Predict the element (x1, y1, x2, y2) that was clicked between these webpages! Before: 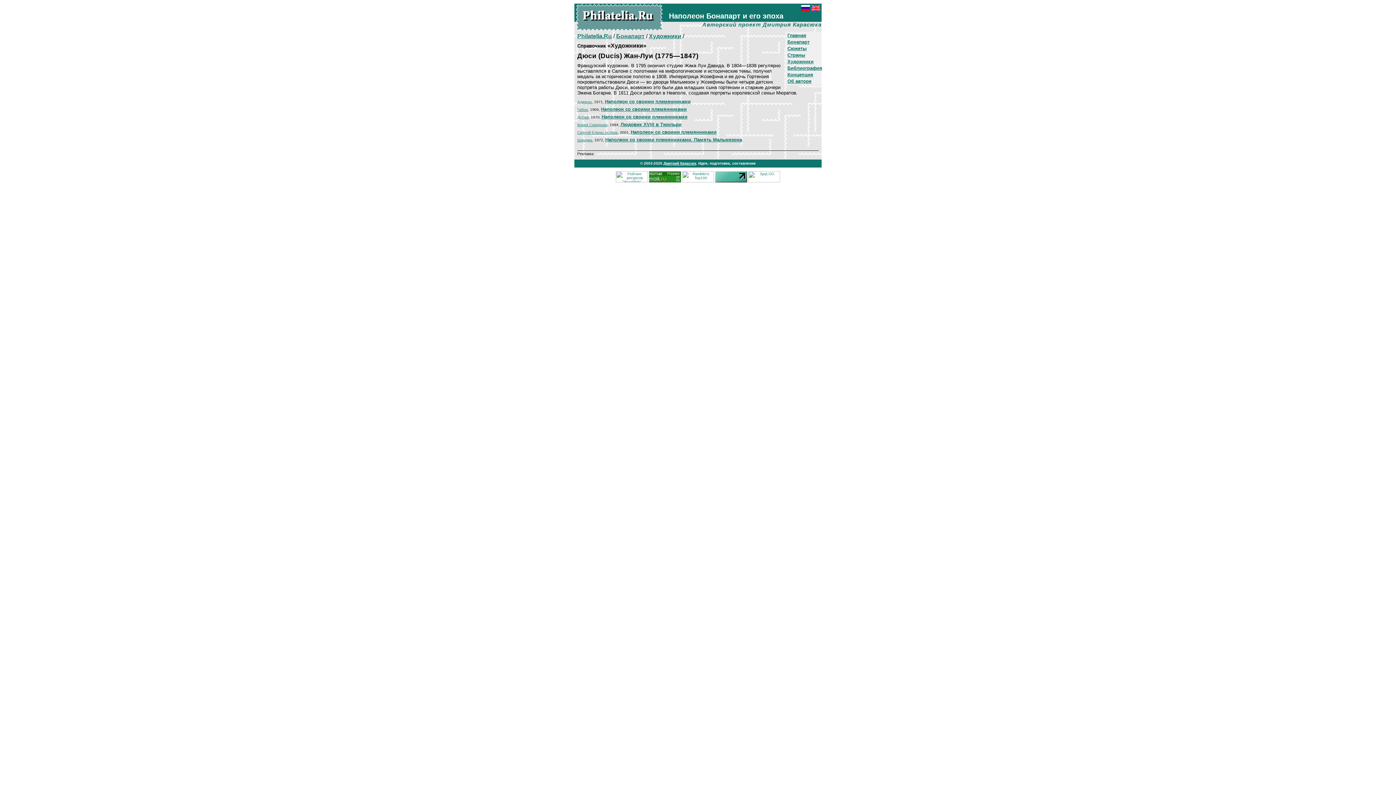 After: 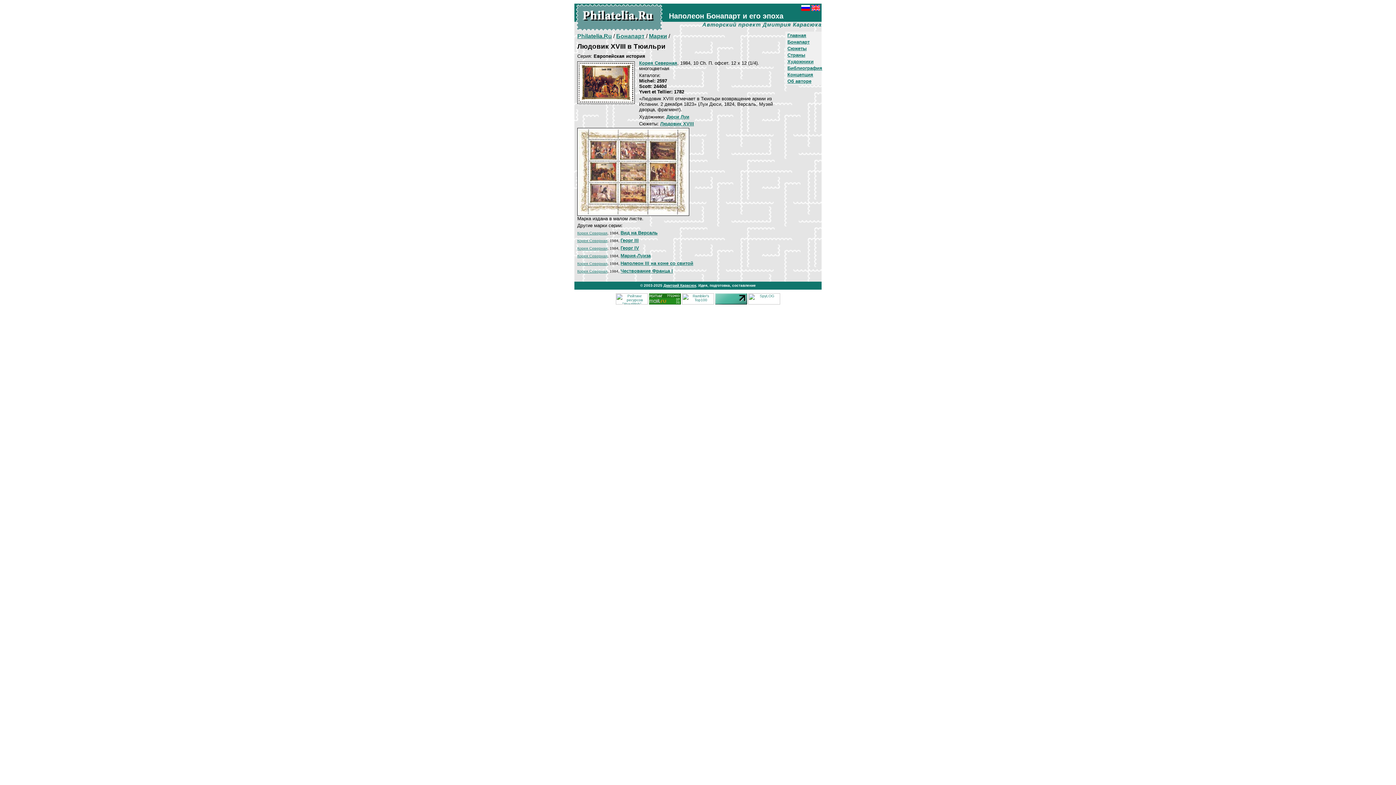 Action: bbox: (620, 121, 681, 127) label: Людовик XVIII в Тюильри